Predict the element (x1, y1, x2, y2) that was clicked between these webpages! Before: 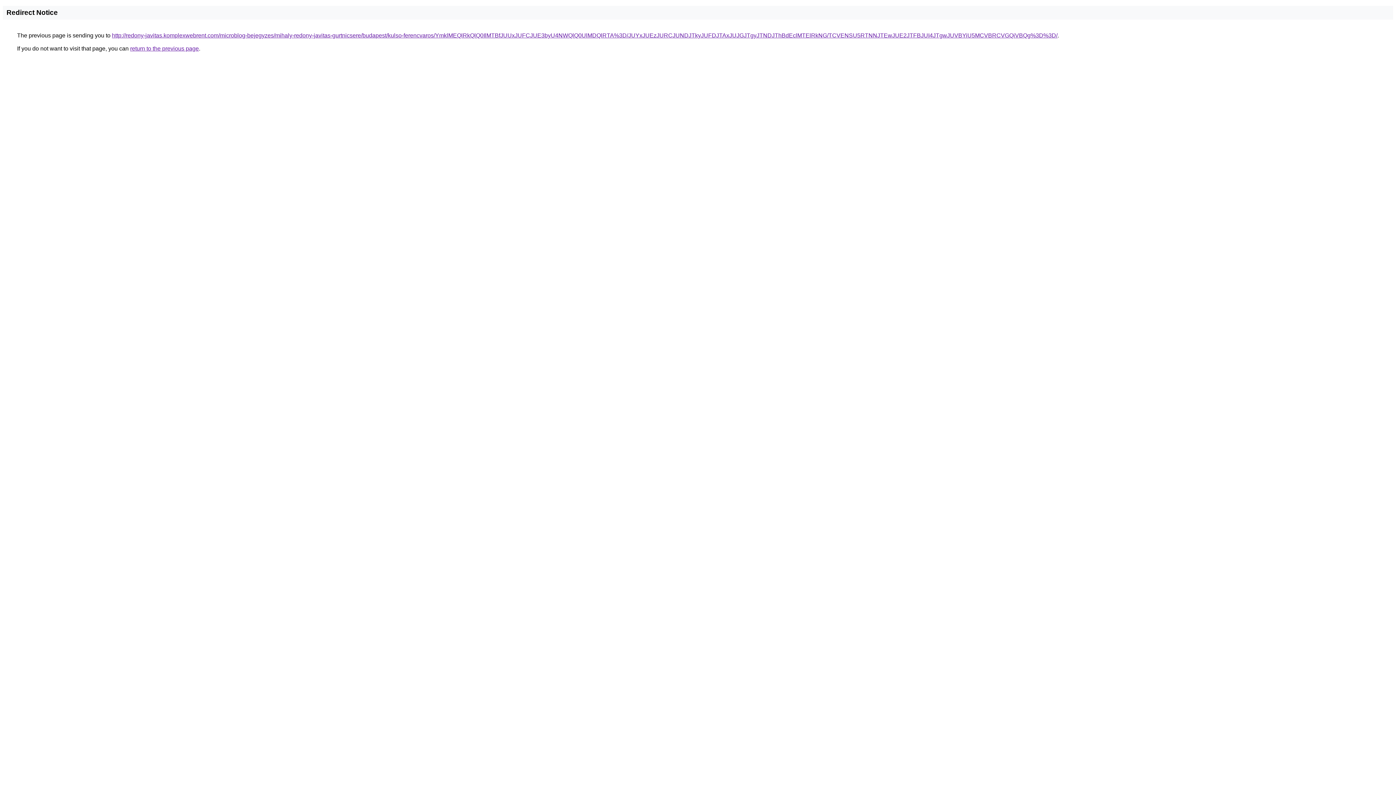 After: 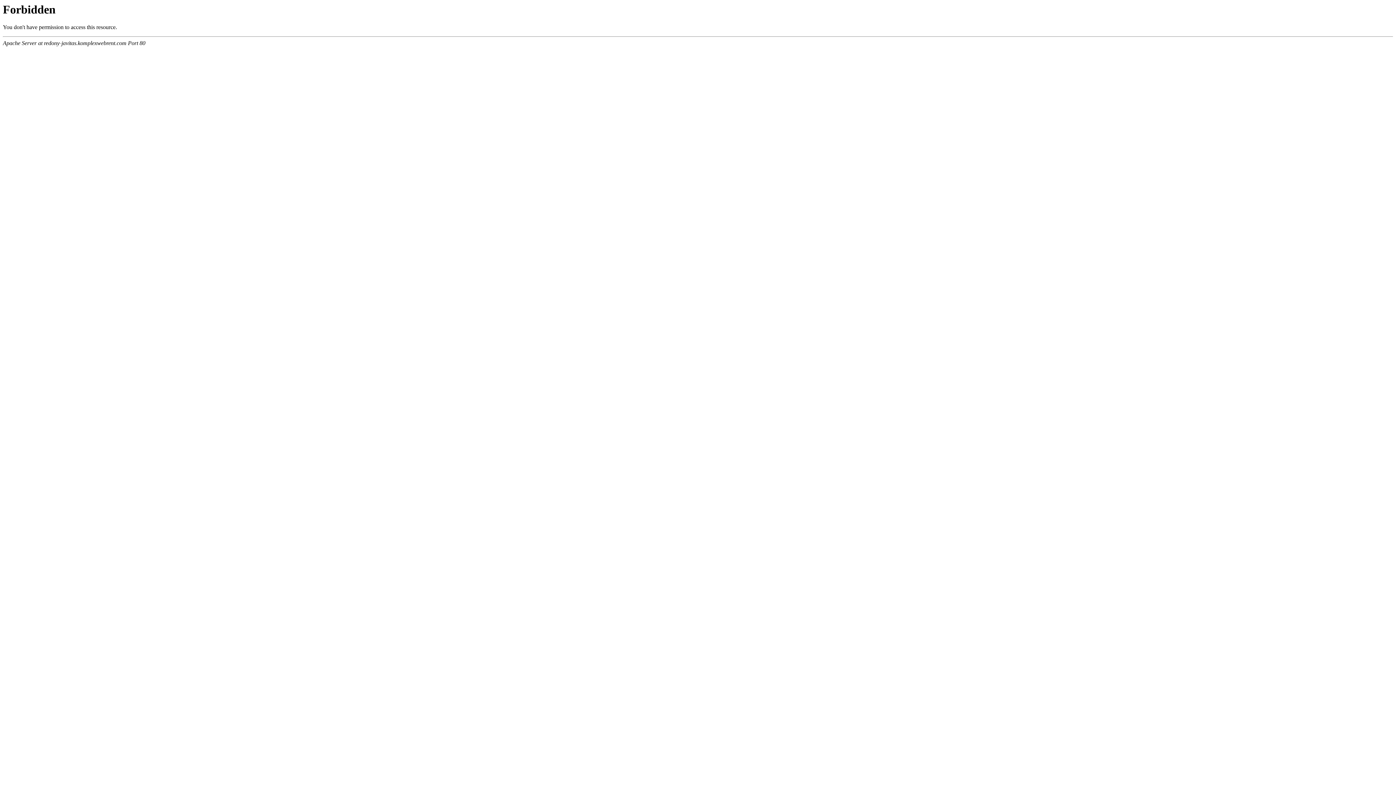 Action: label: http://redony-javitas.komplexwebrent.com/microblog-bejegyzes/mihaly-redony-javitas-gurtnicsere/budapest/kulso-ferencvaros/YmklMEQlRkQlQ0IlMTBfJUUxJUFCJUE3byU4NWQlQ0UlMDQlRTA%3D/JUYxJUEzJURCJUNDJTkyJUFDJTAxJUJGJTgyJTNDJThBdEclMTElRkNG/TCVENSU5RTNNJTEwJUE2JTFBJUI4JTgwJUVBYiU5MCVBRCVGQiVBQg%3D%3D/ bbox: (112, 32, 1057, 38)